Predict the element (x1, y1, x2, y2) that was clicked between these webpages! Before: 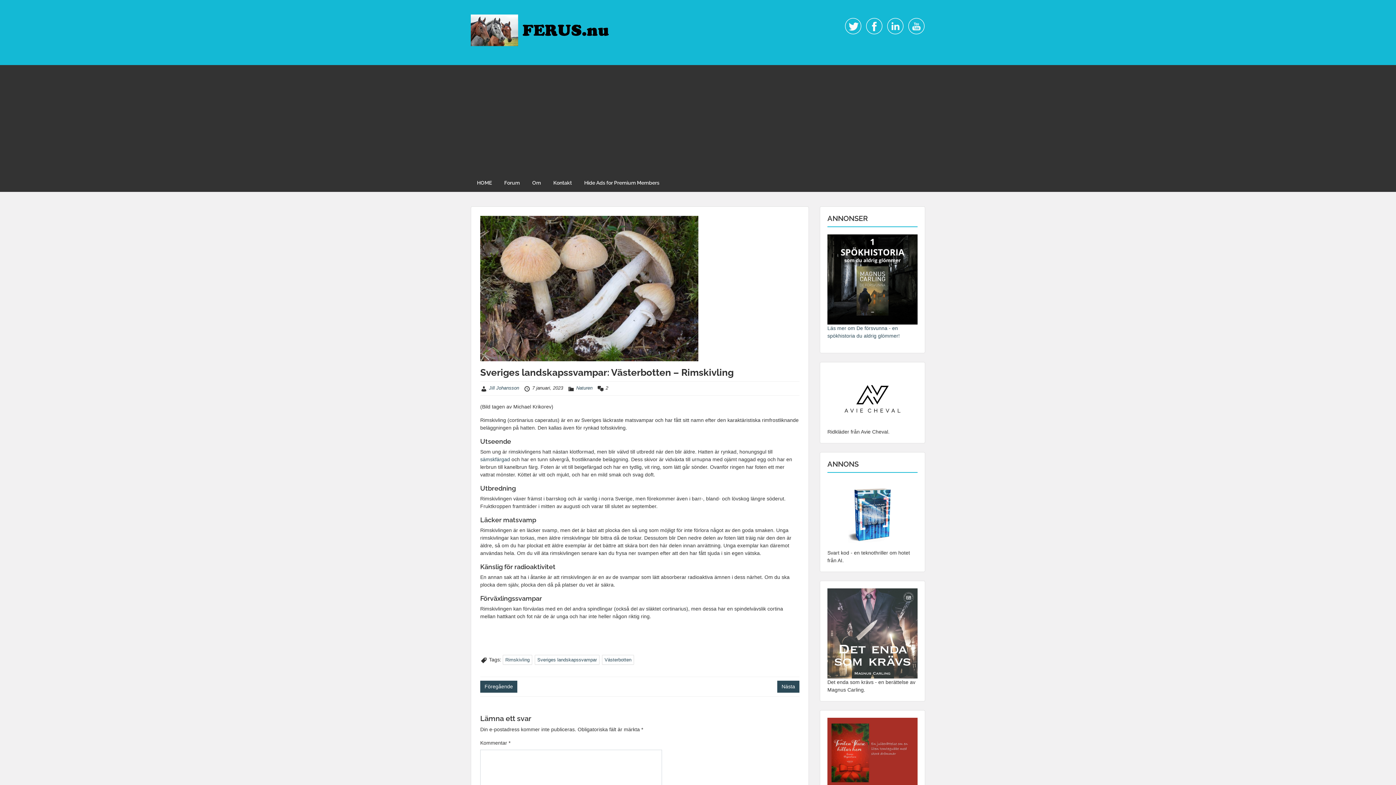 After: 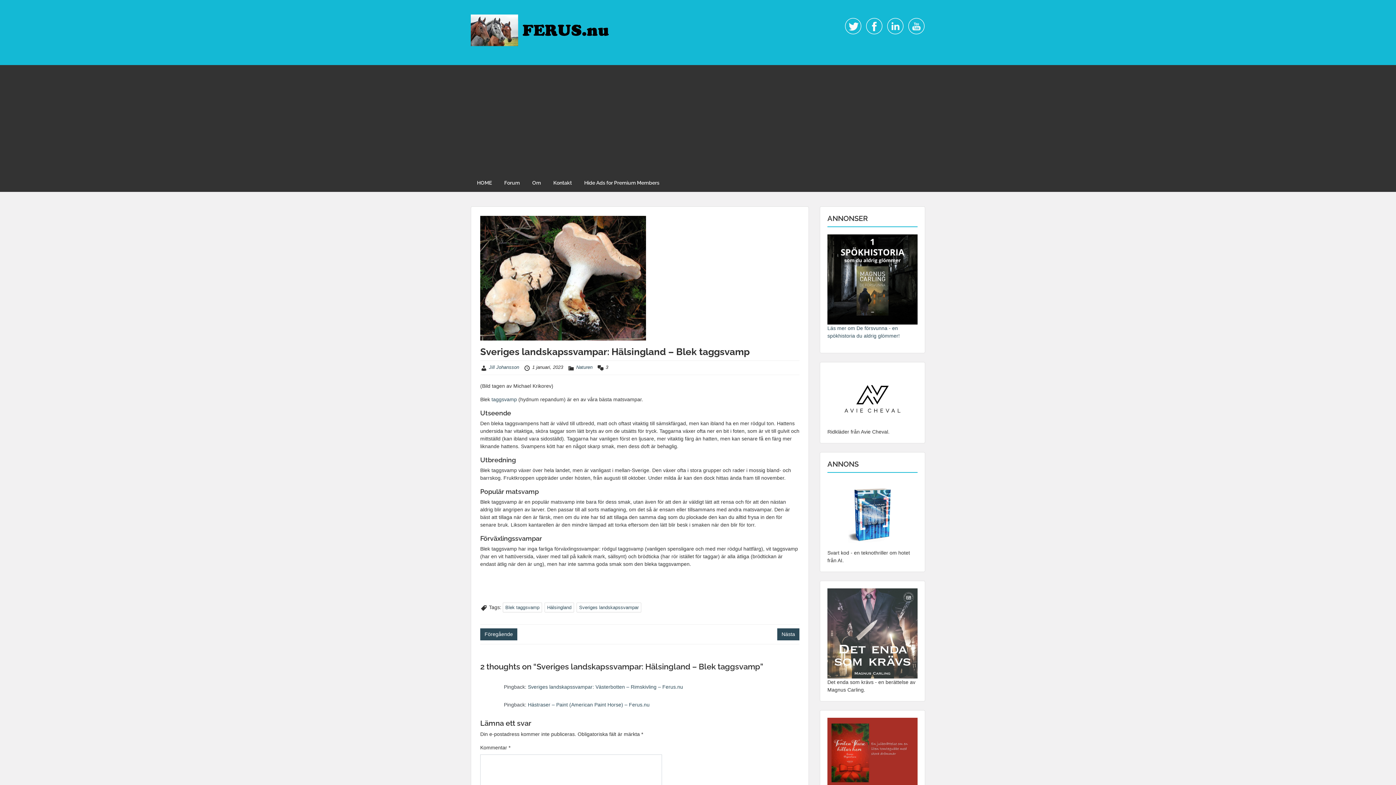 Action: bbox: (480, 456, 511, 462) label: sämskfärgad 